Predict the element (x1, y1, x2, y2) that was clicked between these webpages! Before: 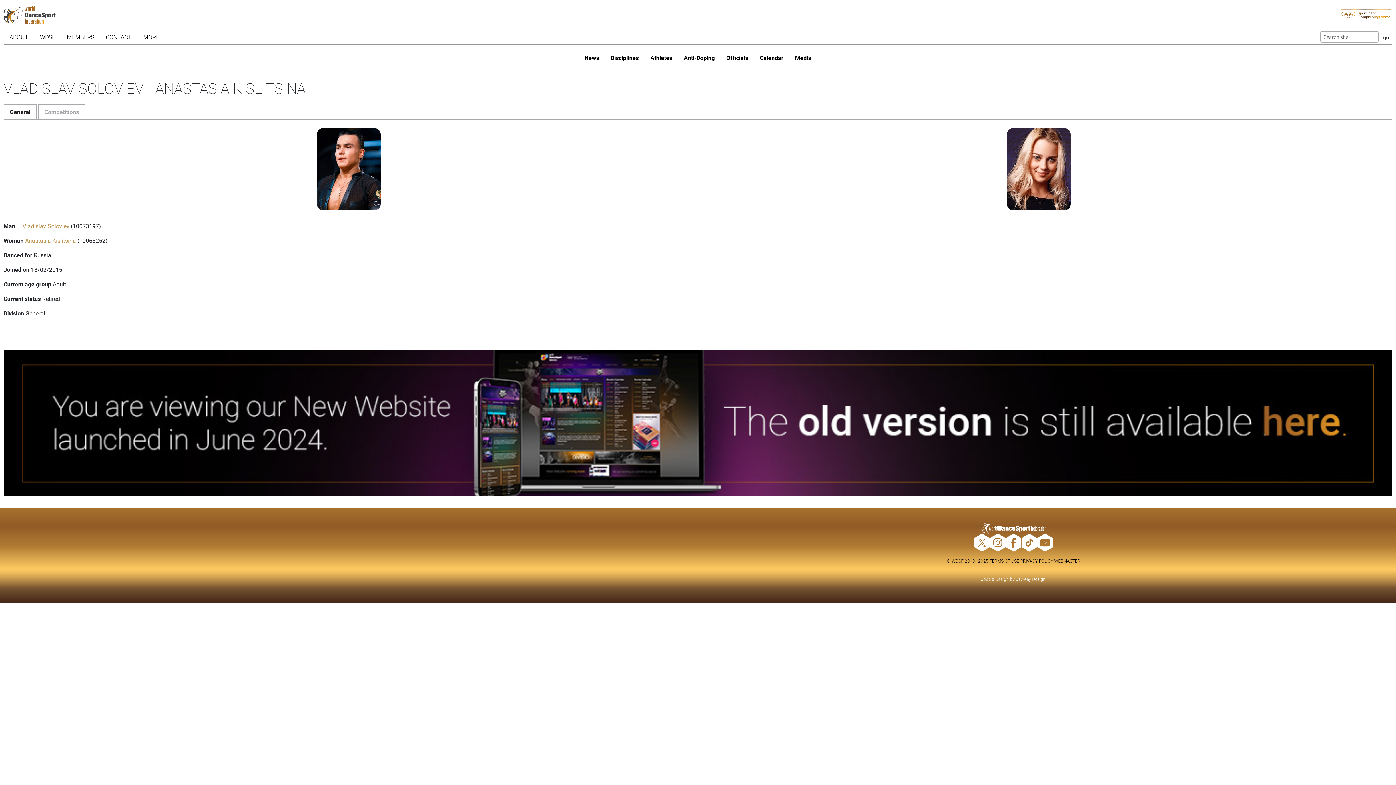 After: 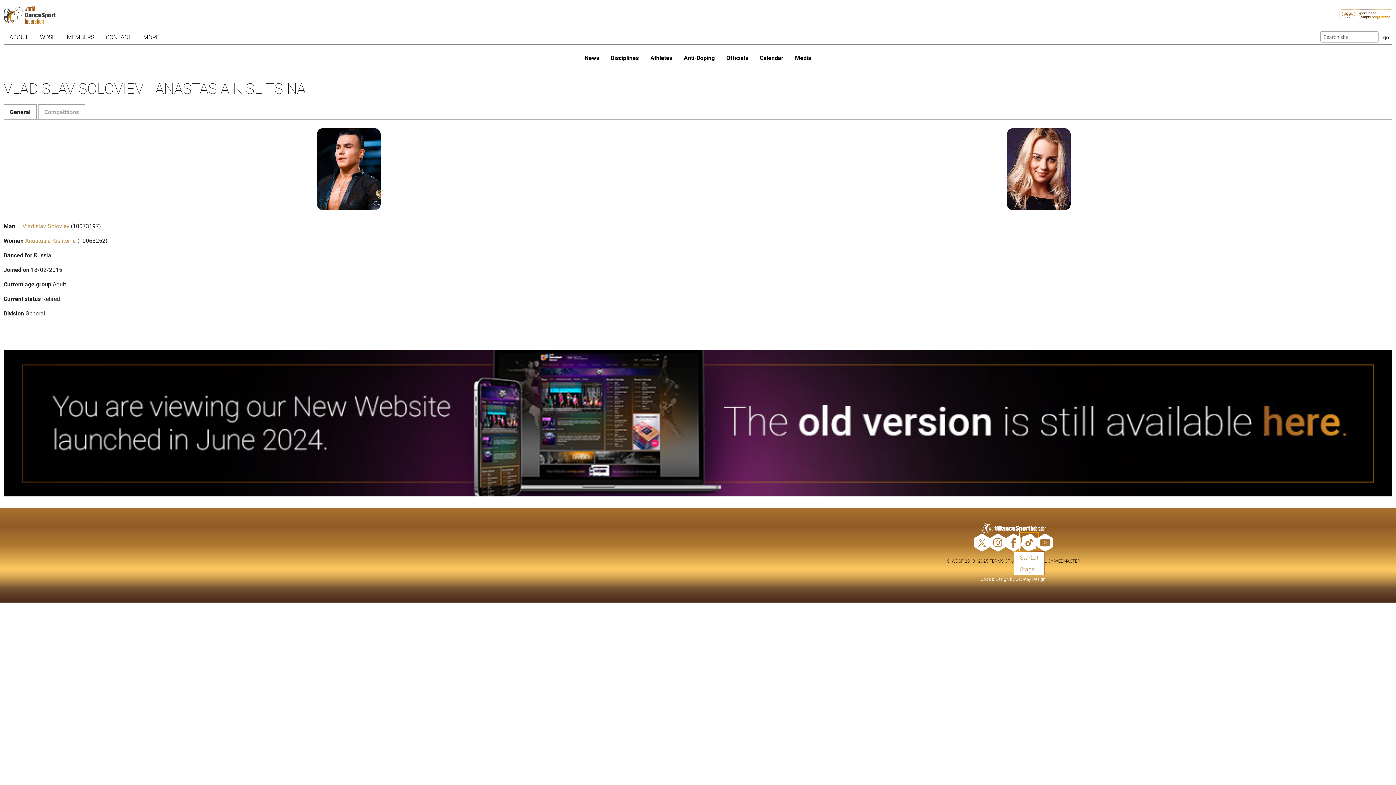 Action: bbox: (1021, 533, 1037, 552)